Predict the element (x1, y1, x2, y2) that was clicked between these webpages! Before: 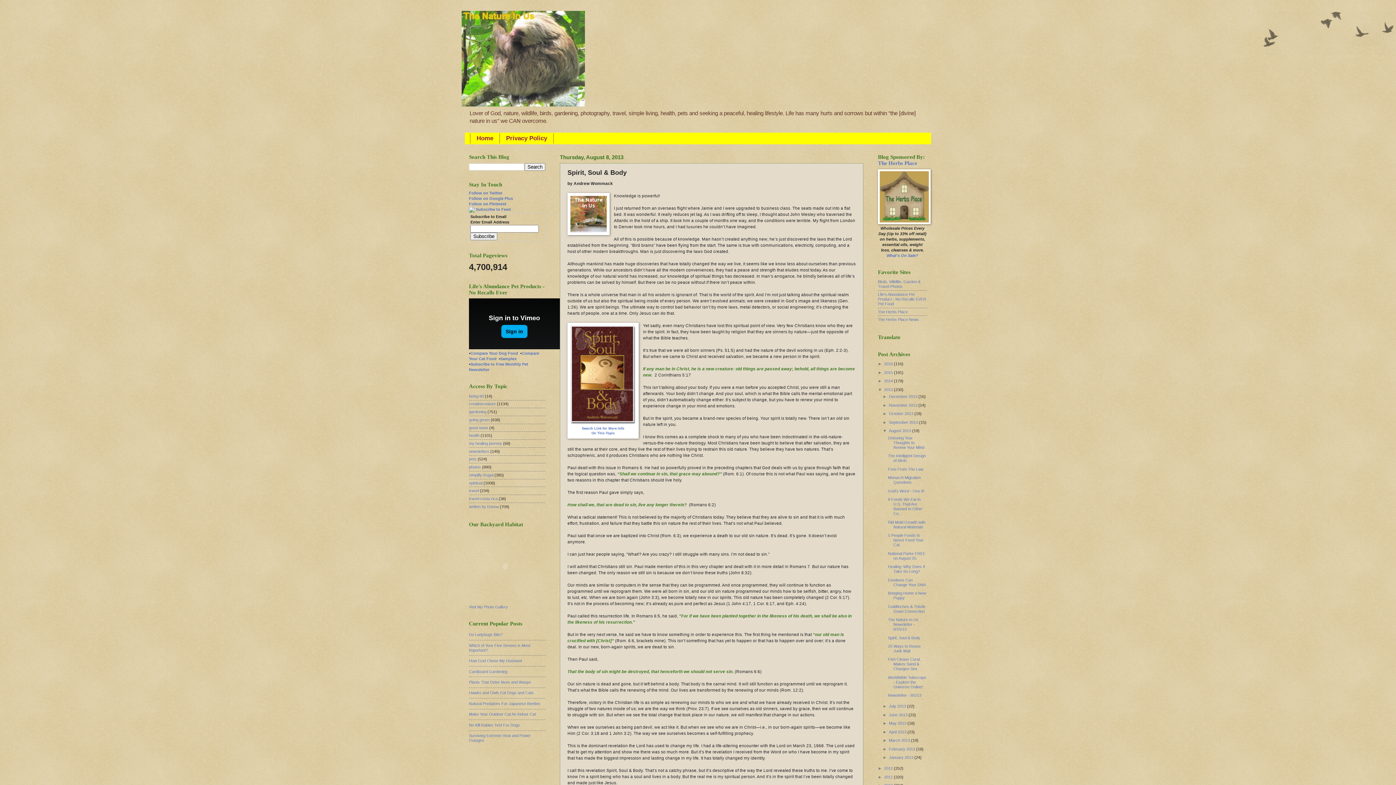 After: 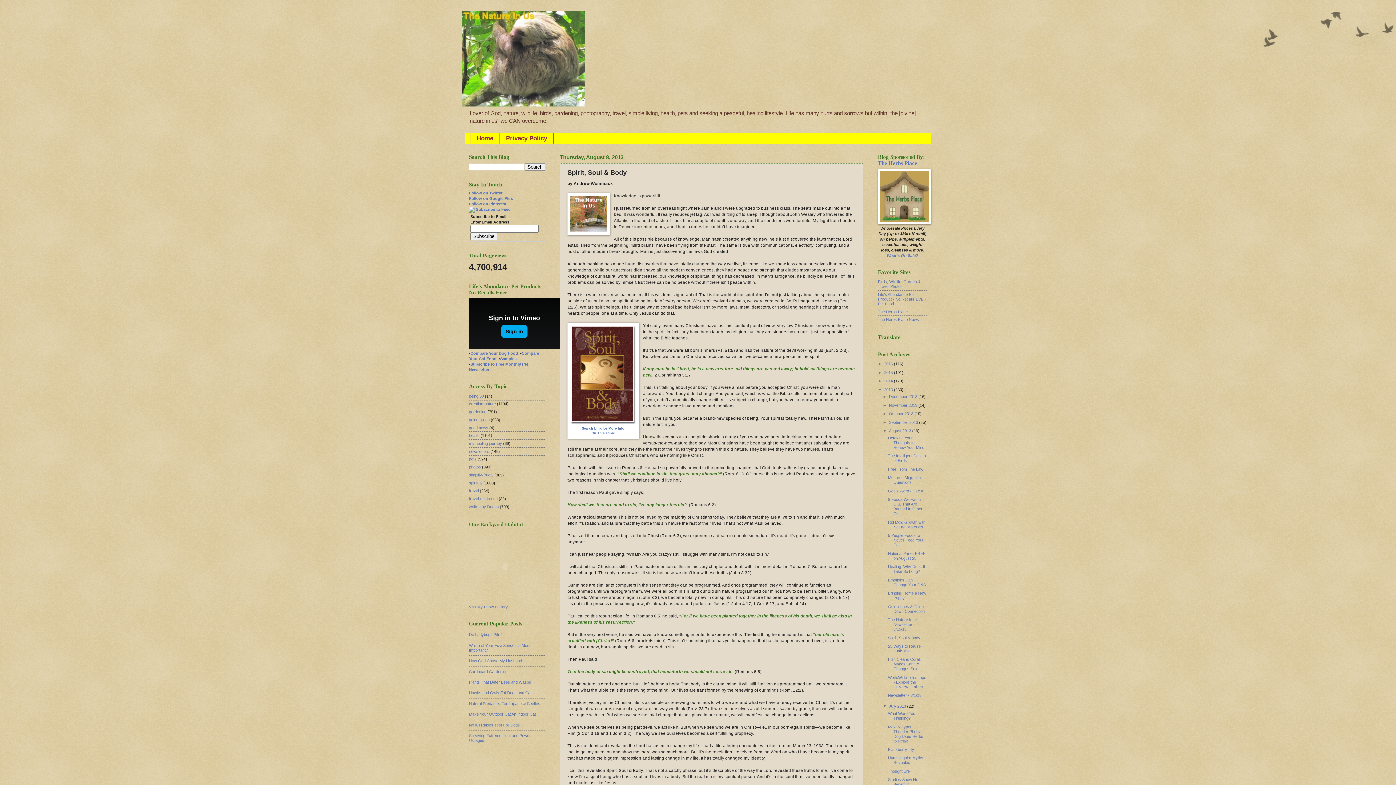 Action: bbox: (882, 704, 889, 708) label: ►  